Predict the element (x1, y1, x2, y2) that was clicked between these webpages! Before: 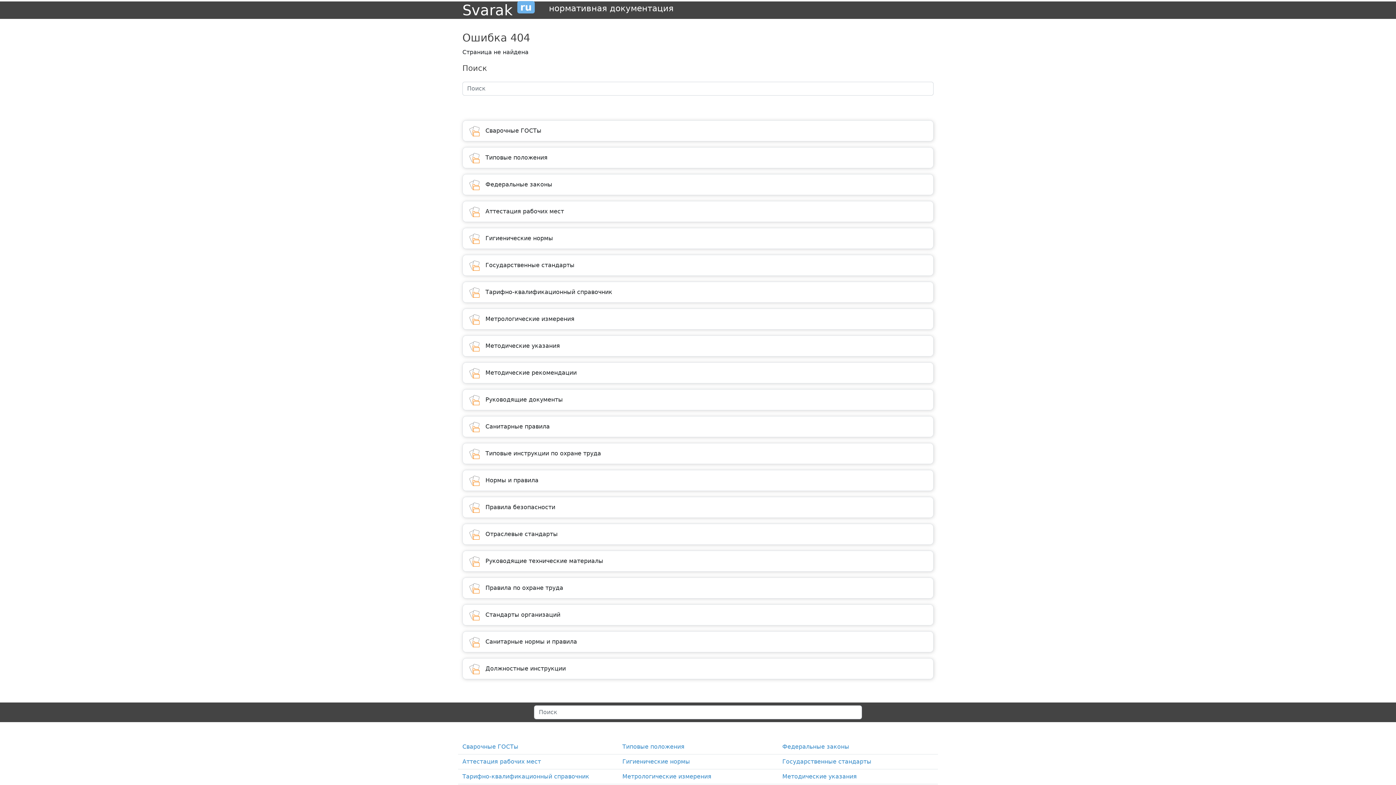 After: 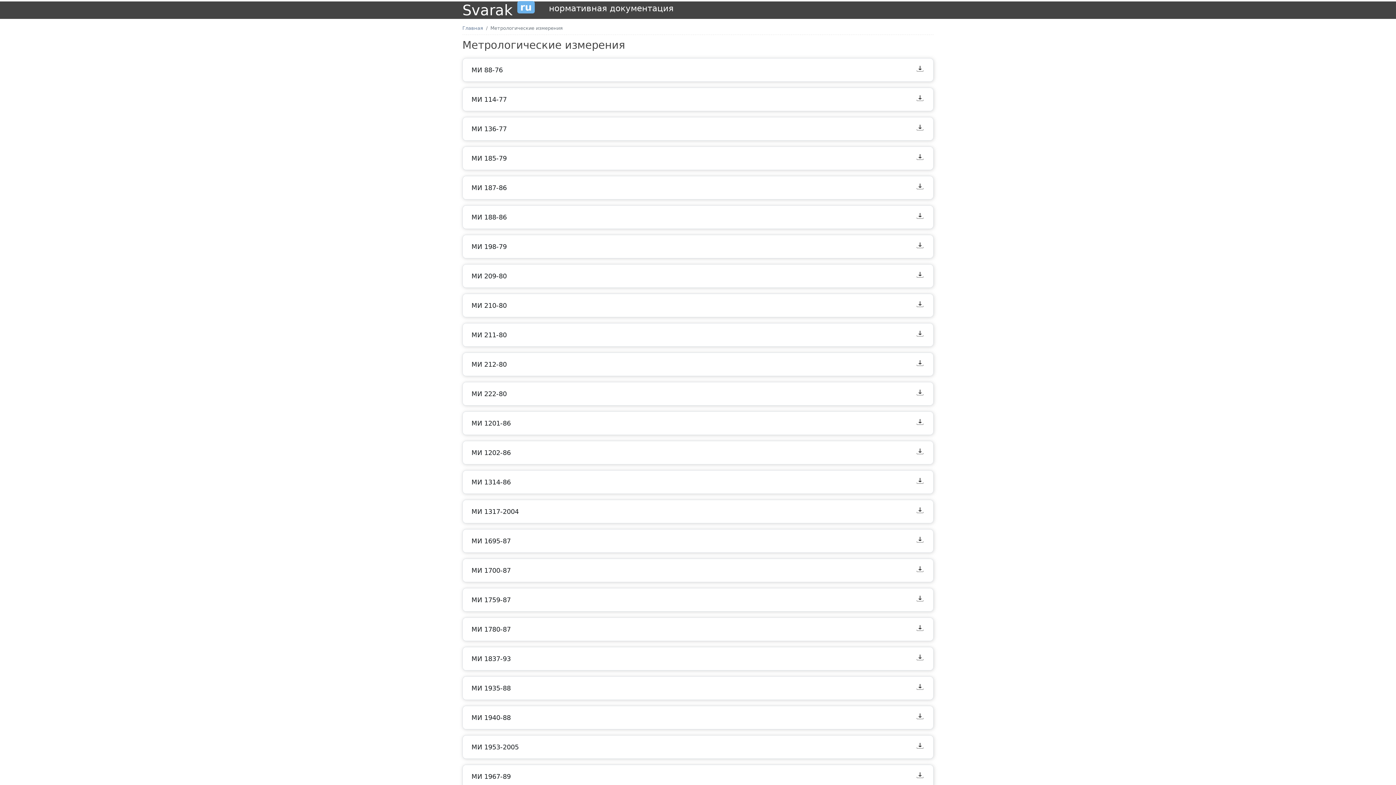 Action: bbox: (622, 773, 711, 780) label: Метрологические измерения